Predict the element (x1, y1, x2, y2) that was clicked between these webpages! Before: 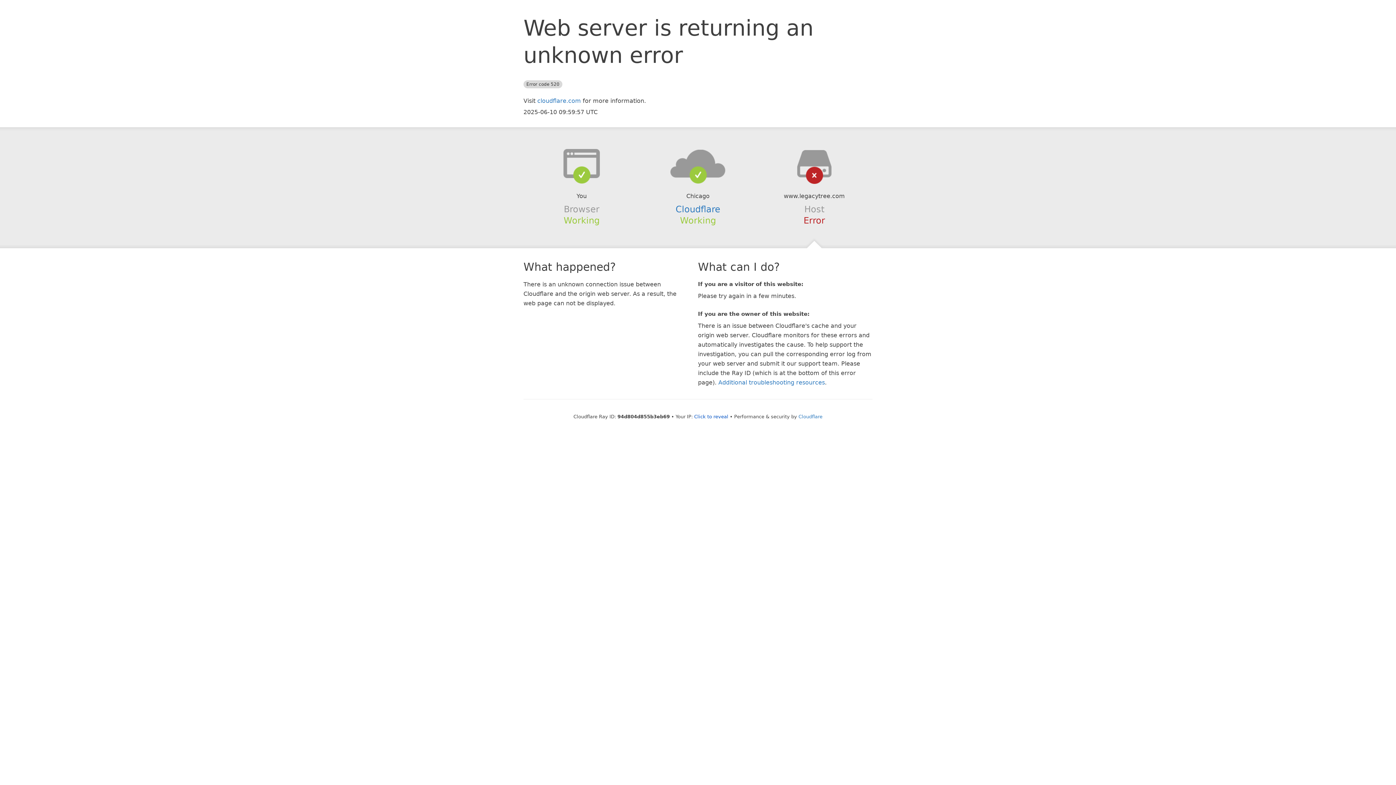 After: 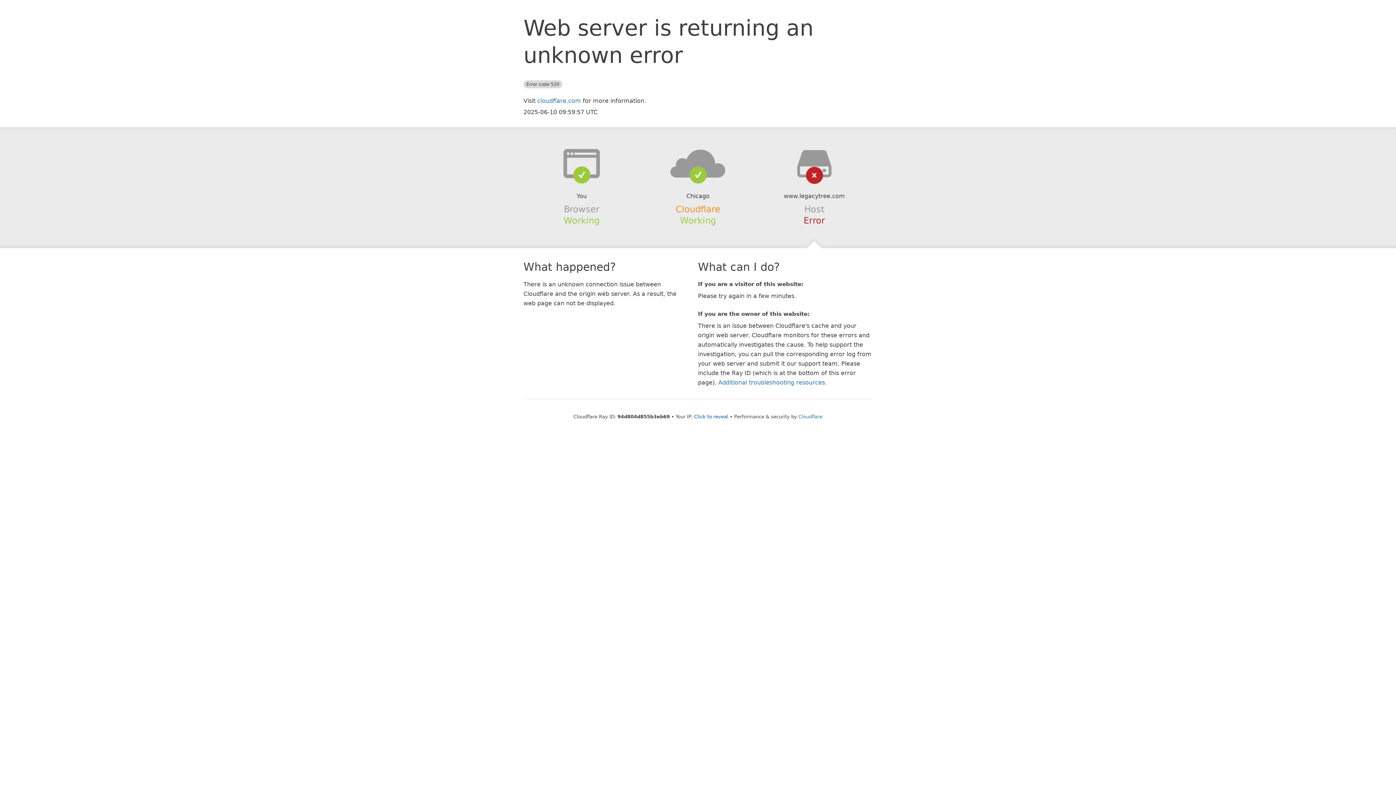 Action: bbox: (675, 204, 720, 214) label: Cloudflare